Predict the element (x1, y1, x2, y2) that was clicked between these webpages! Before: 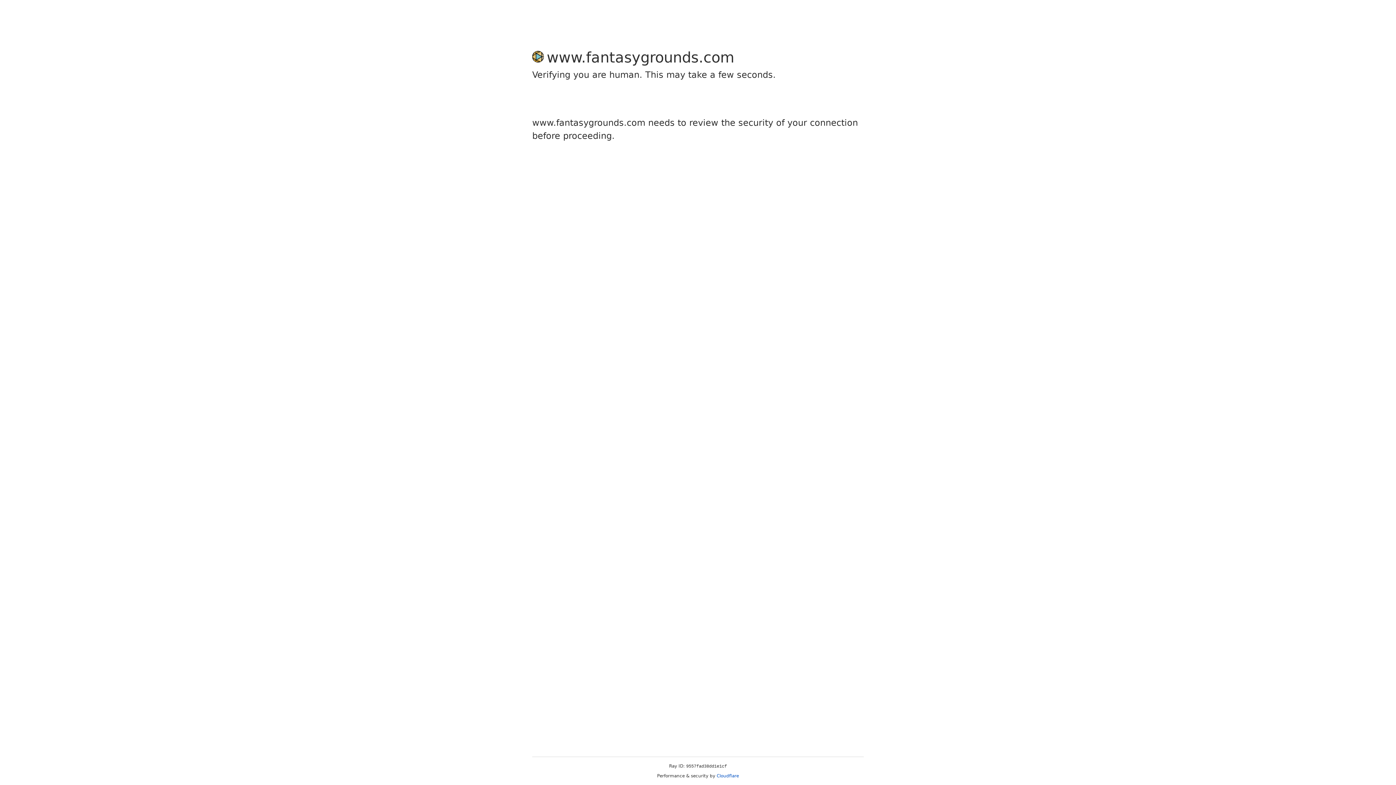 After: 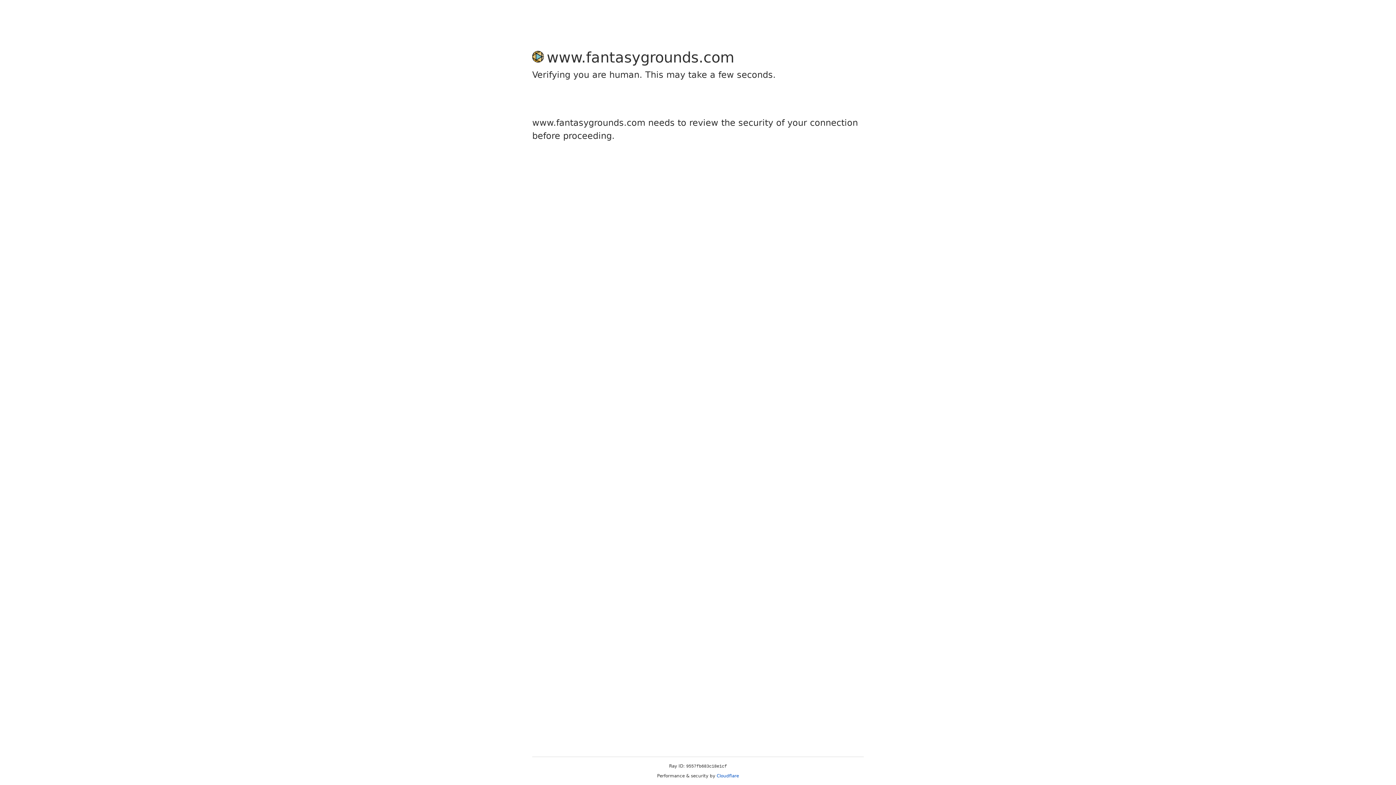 Action: bbox: (716, 773, 739, 778) label: Cloudflare